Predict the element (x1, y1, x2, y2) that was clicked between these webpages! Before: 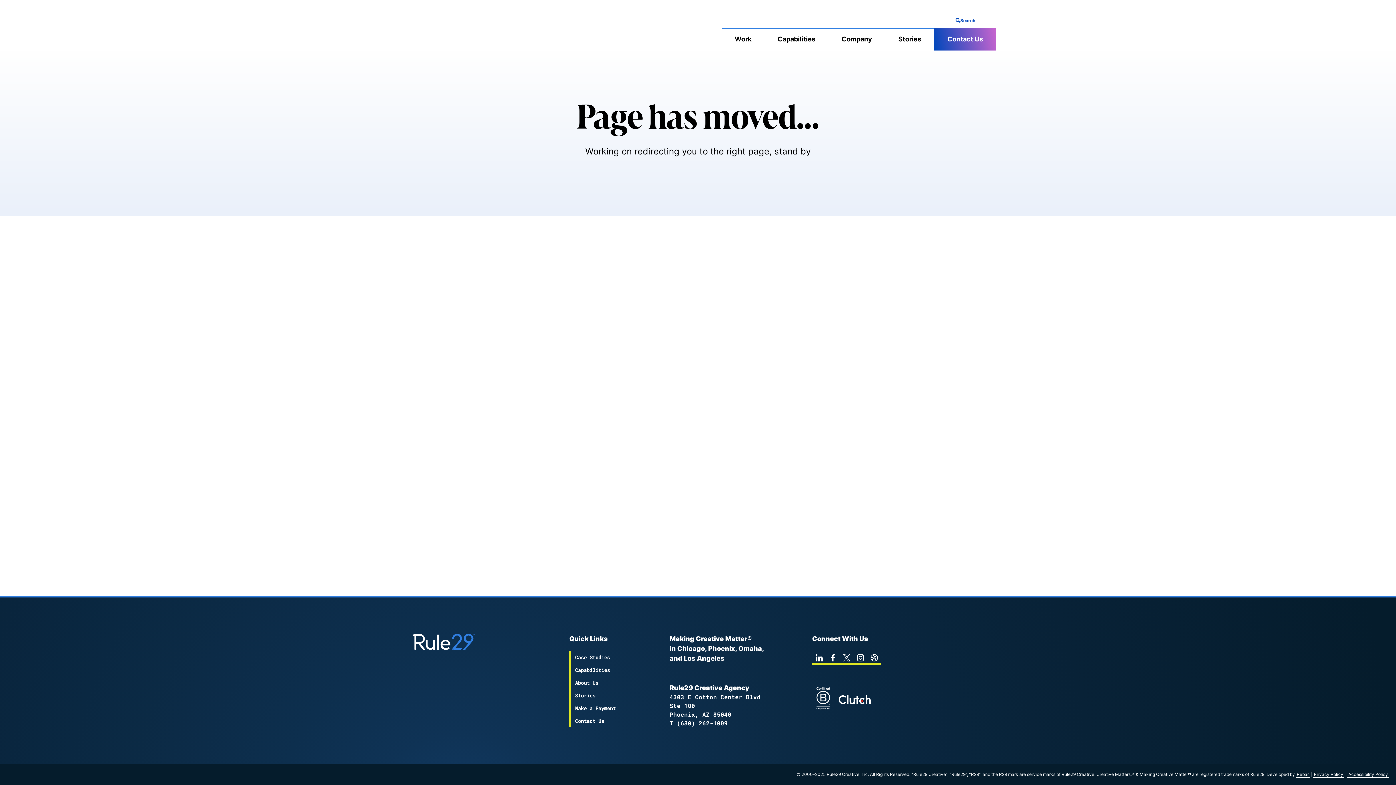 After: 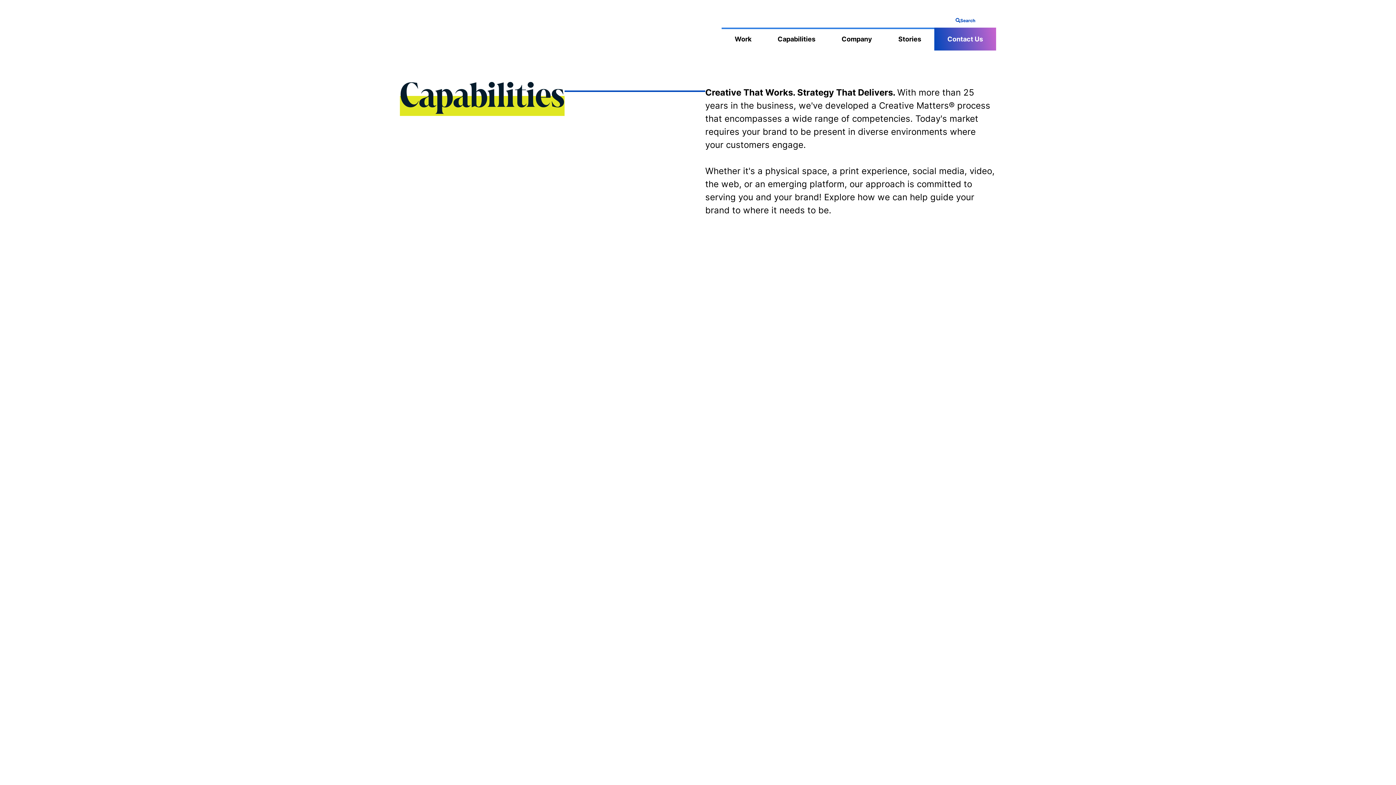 Action: bbox: (764, 27, 828, 50) label: Capabilities